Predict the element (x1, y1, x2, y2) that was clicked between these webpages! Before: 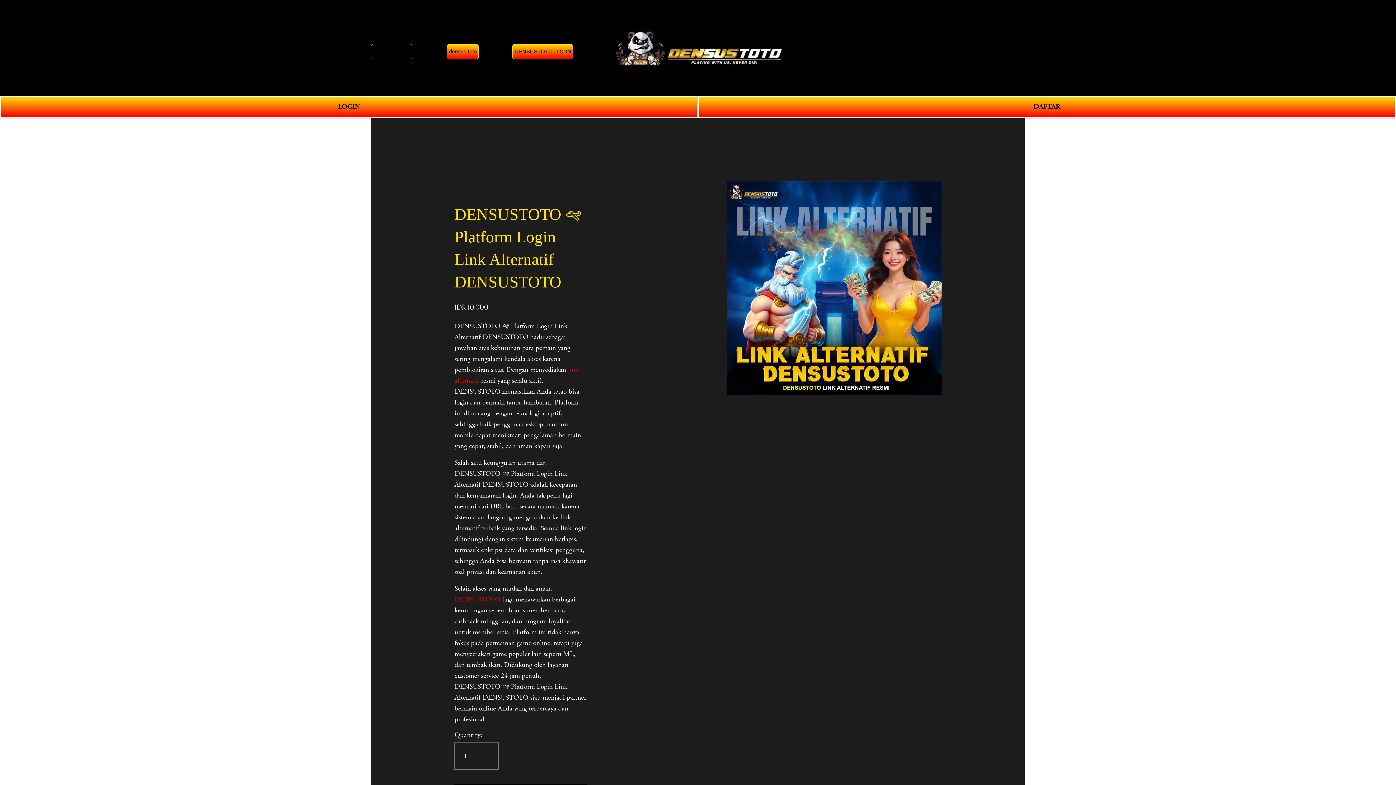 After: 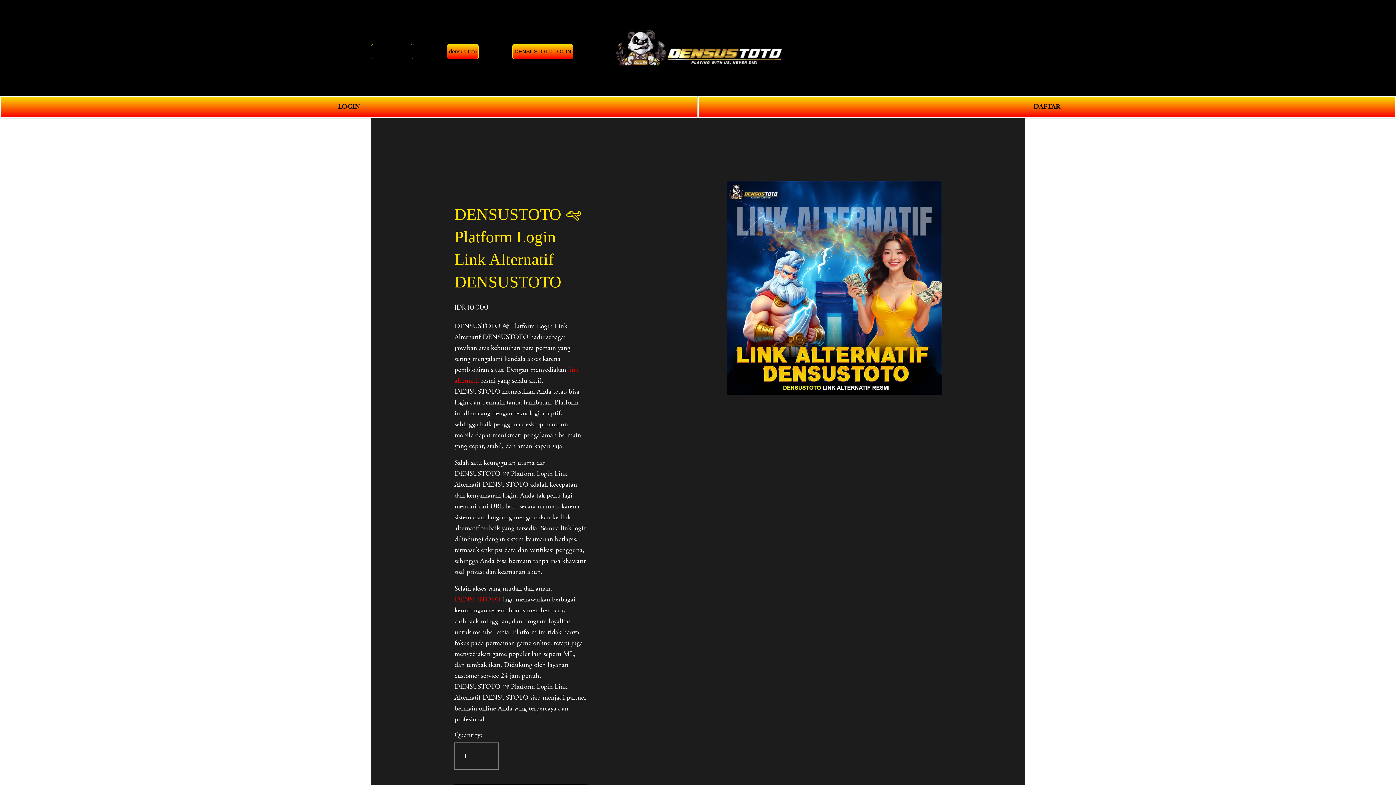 Action: label: DENSUSTOTO bbox: (370, 43, 413, 59)